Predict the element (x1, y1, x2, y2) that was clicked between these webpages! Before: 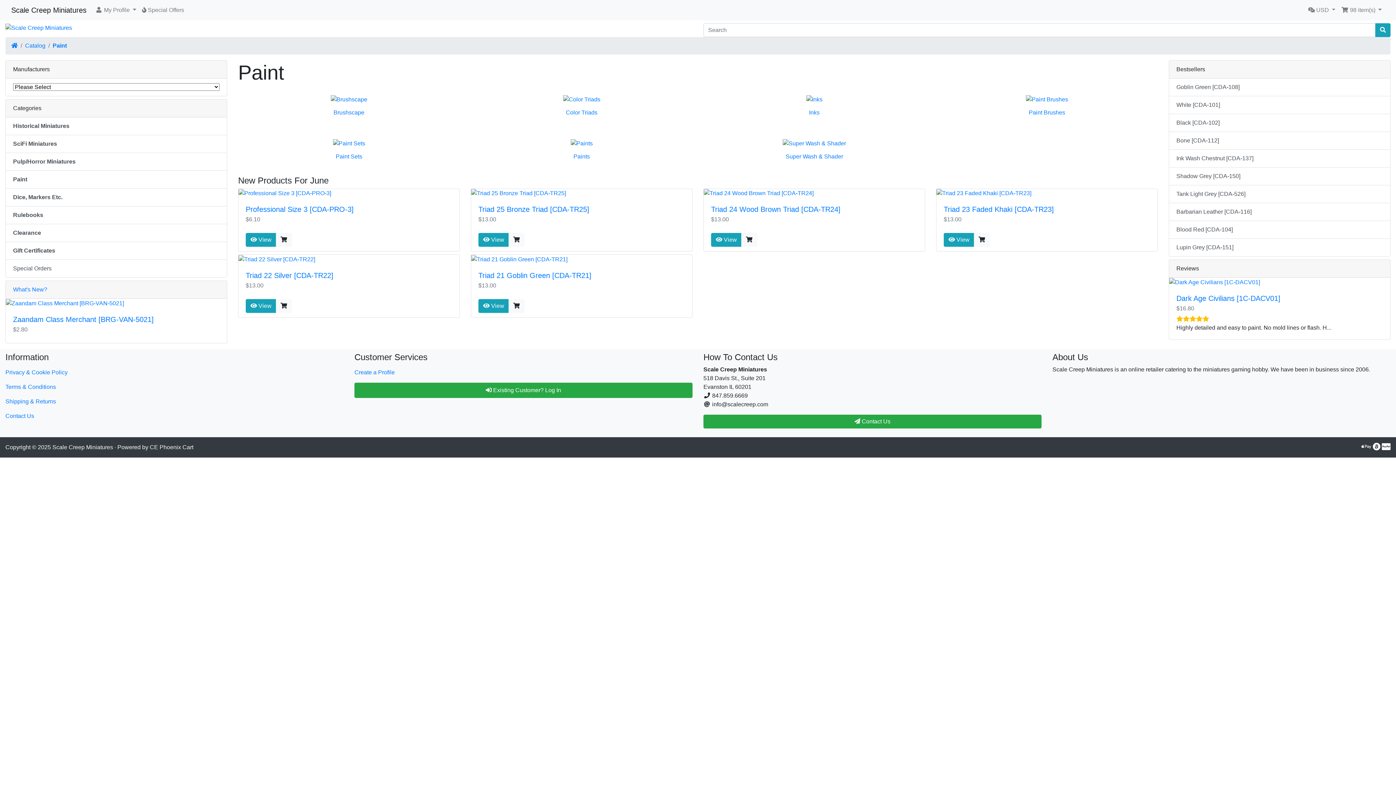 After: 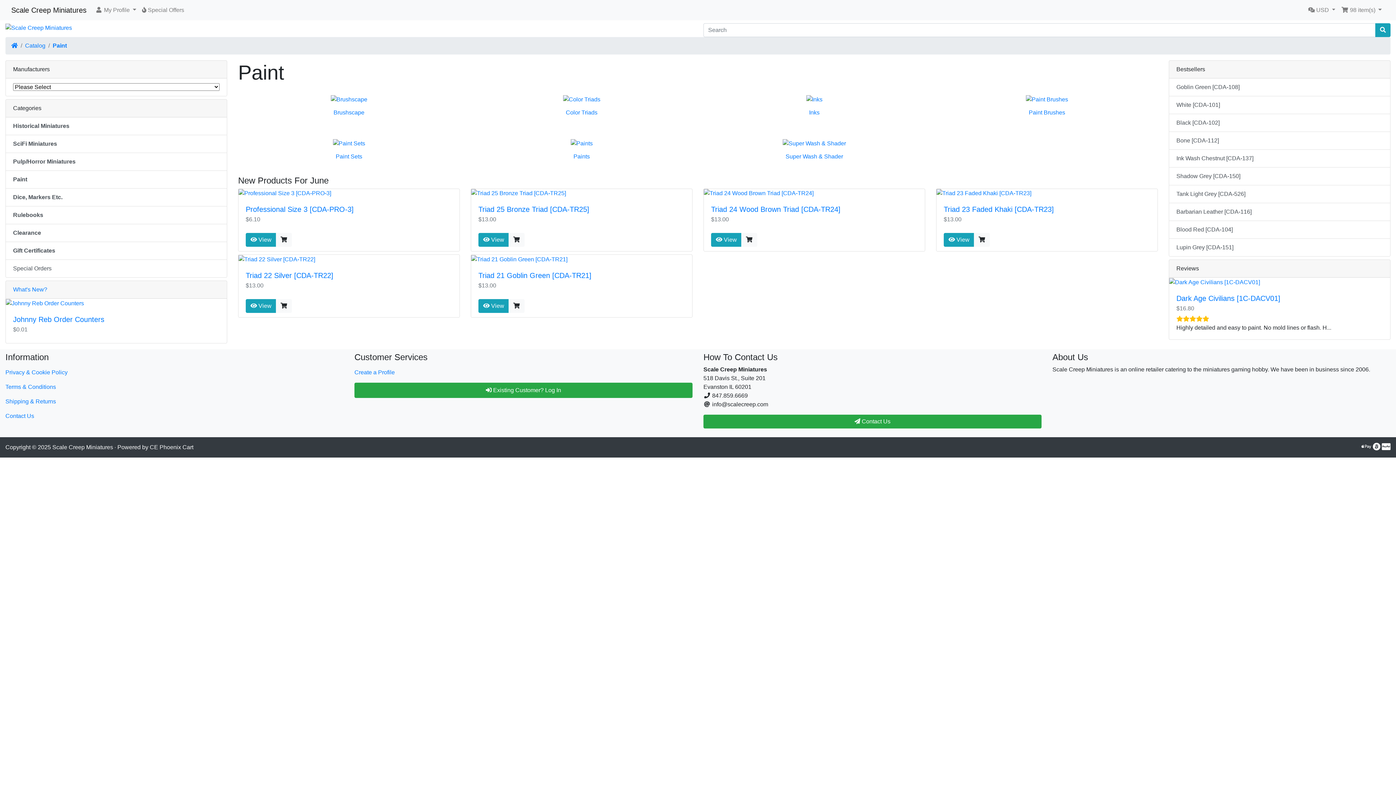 Action: label: Paint bbox: (52, 42, 66, 48)